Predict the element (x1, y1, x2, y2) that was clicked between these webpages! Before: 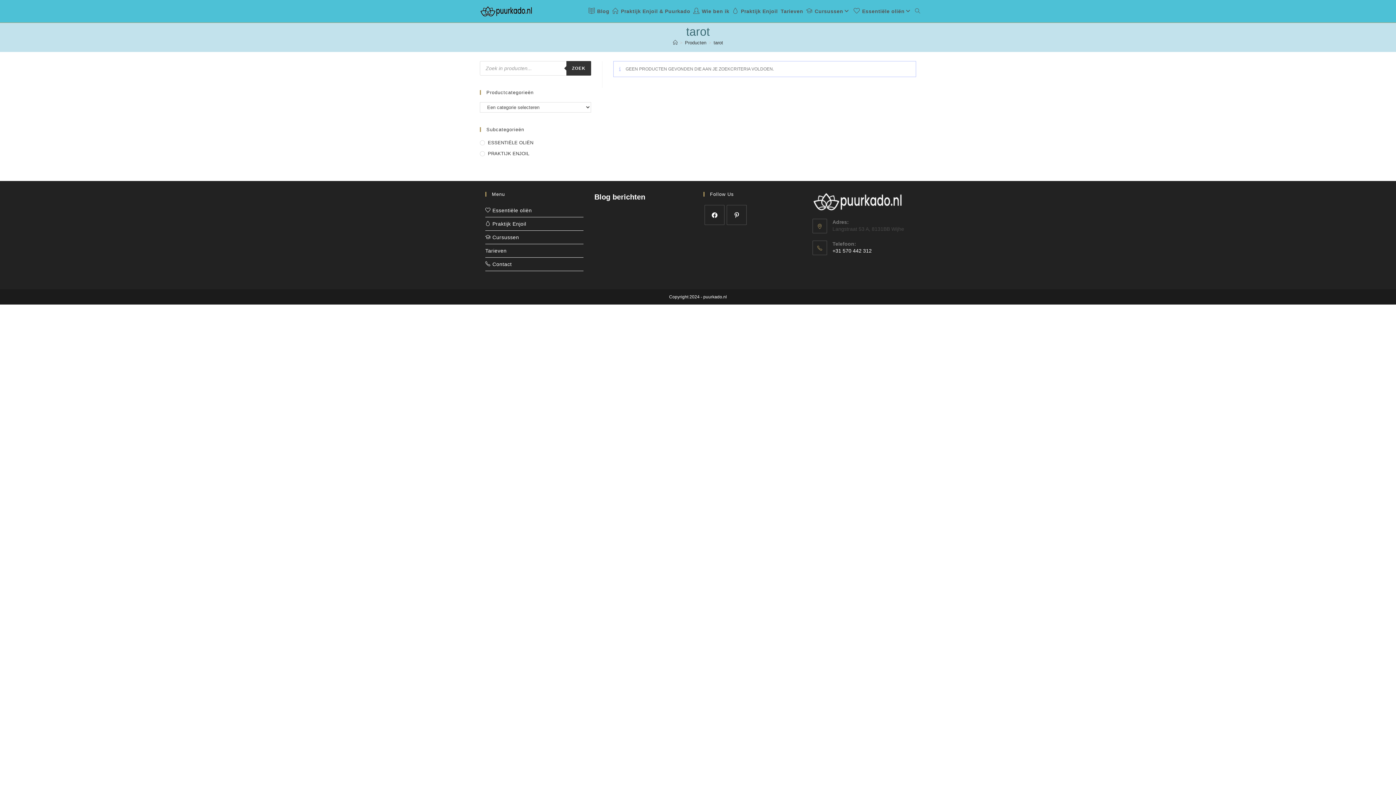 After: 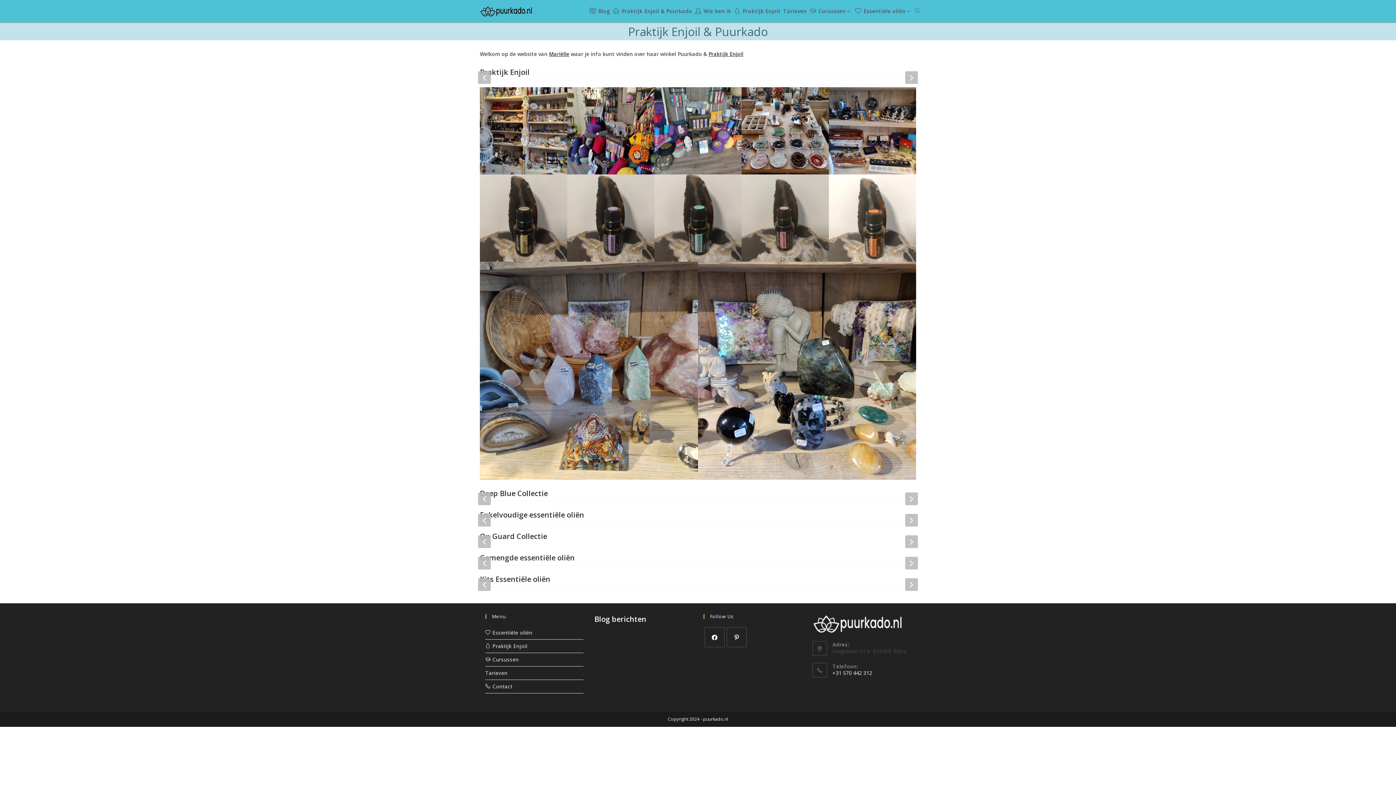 Action: label: Home bbox: (673, 40, 677, 45)